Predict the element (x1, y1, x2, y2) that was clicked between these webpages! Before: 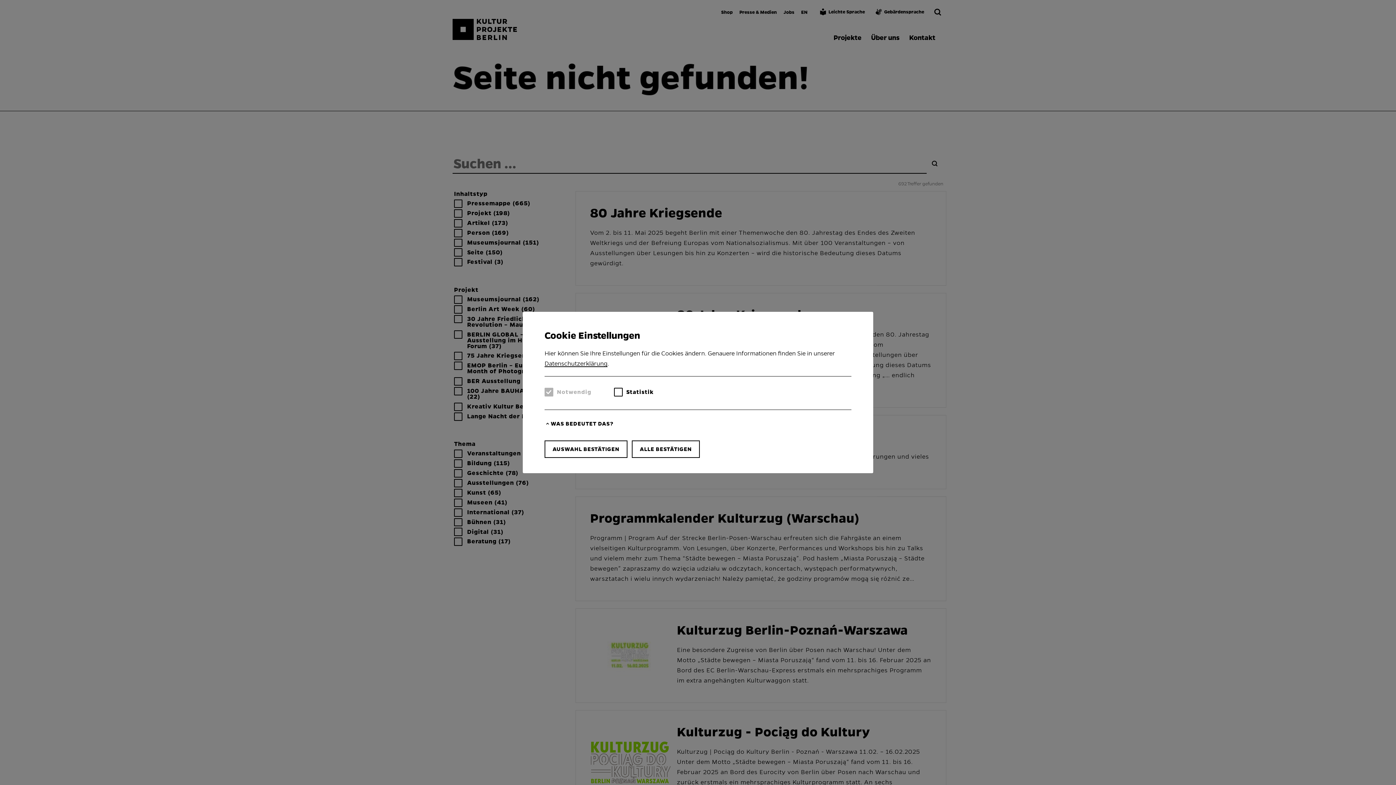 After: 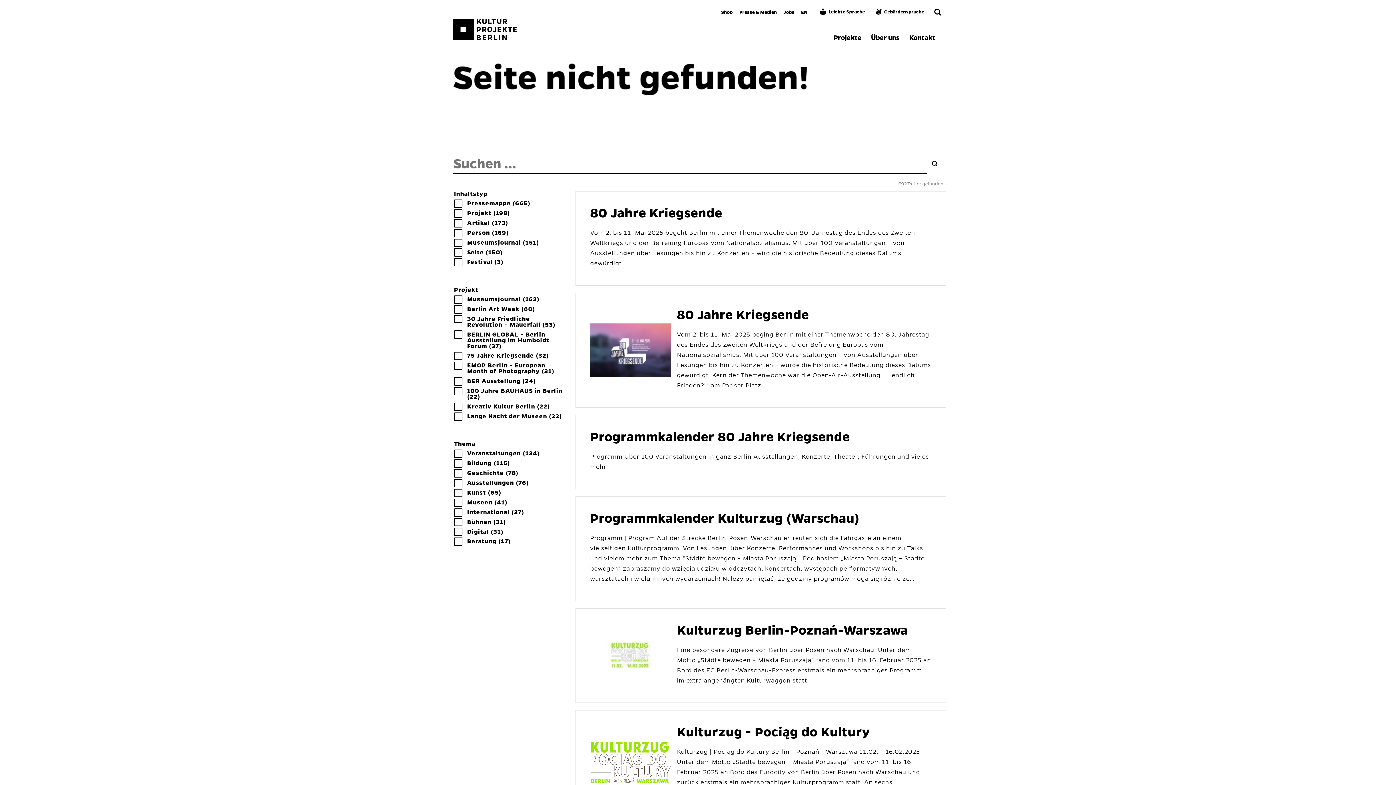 Action: label: AUSWAHL BESTÄTIGEN bbox: (544, 440, 627, 458)